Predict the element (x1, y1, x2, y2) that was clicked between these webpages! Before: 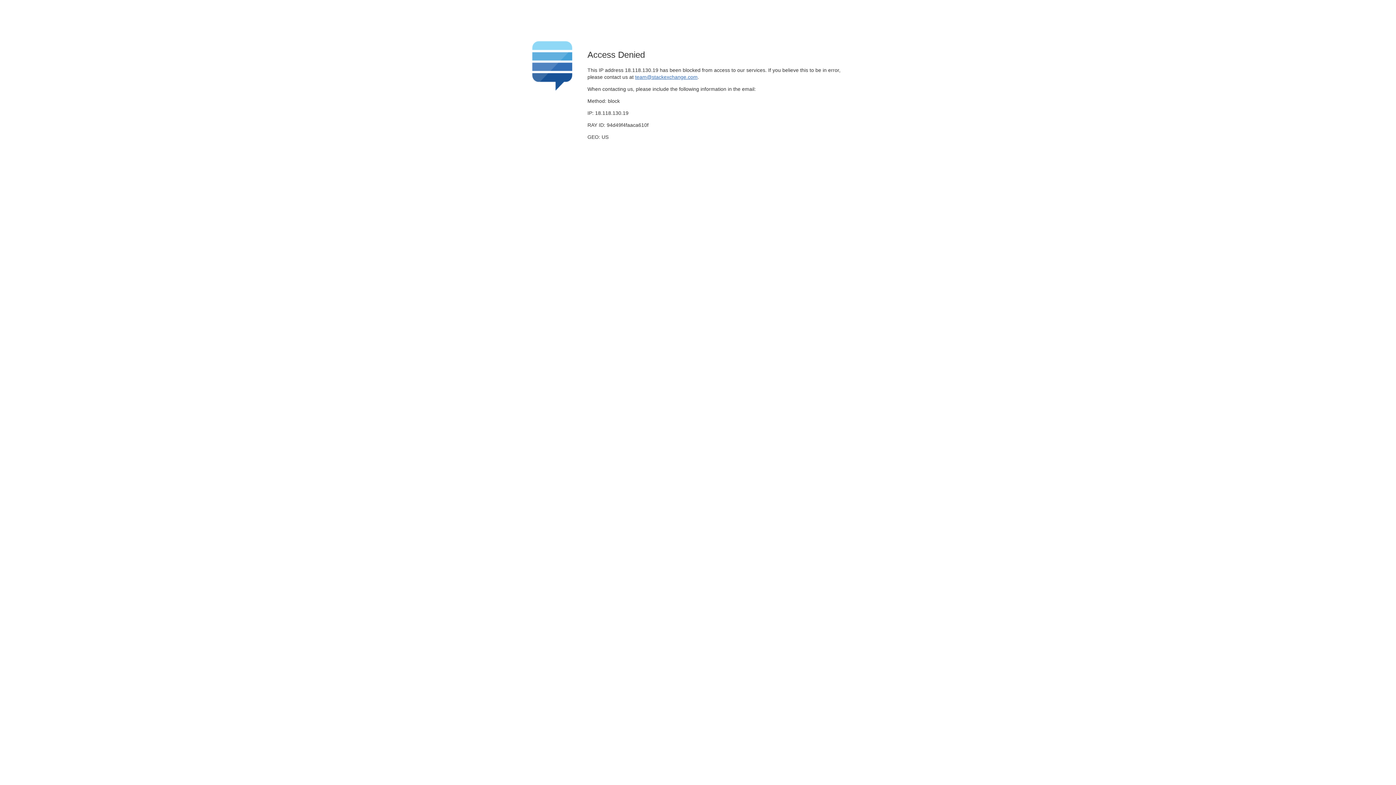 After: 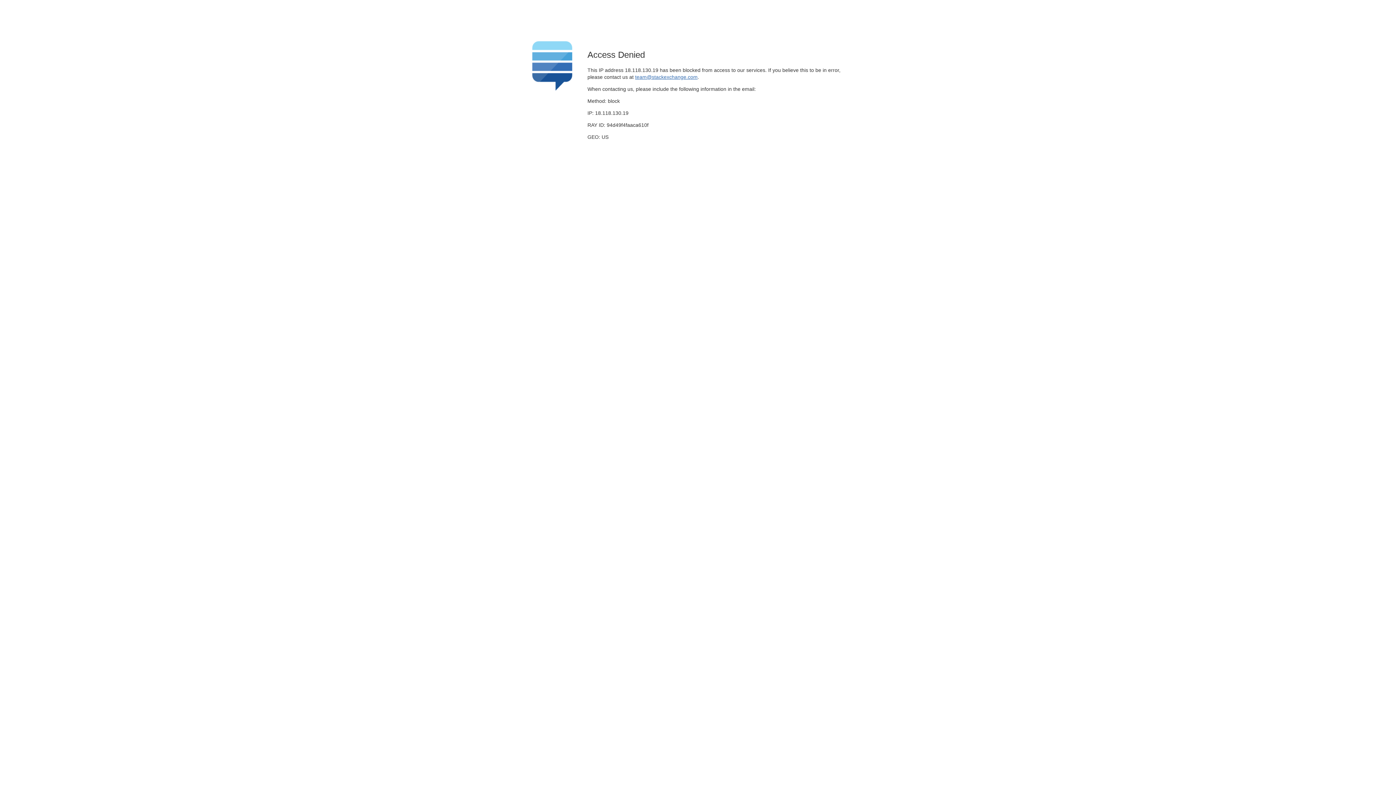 Action: label: team@stackexchange.com bbox: (635, 74, 697, 79)